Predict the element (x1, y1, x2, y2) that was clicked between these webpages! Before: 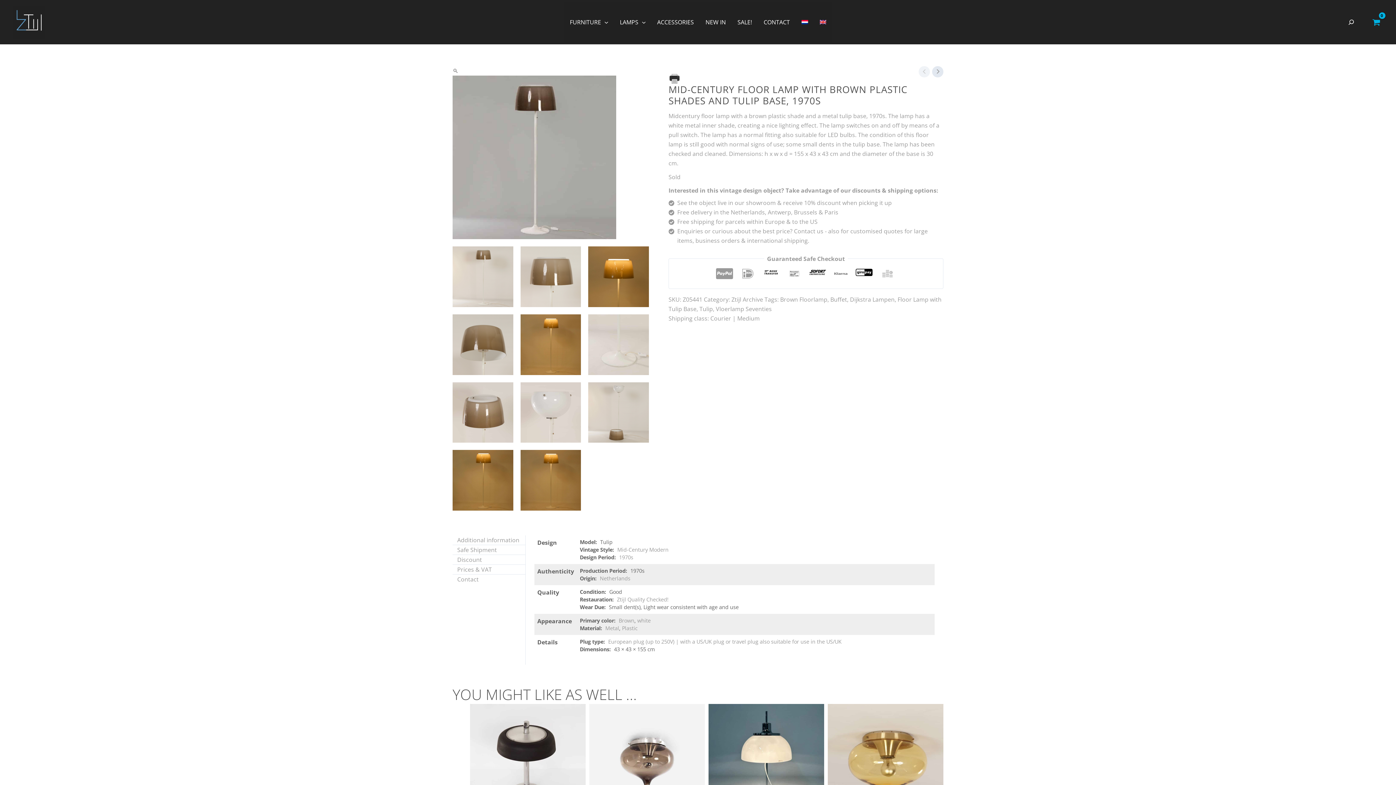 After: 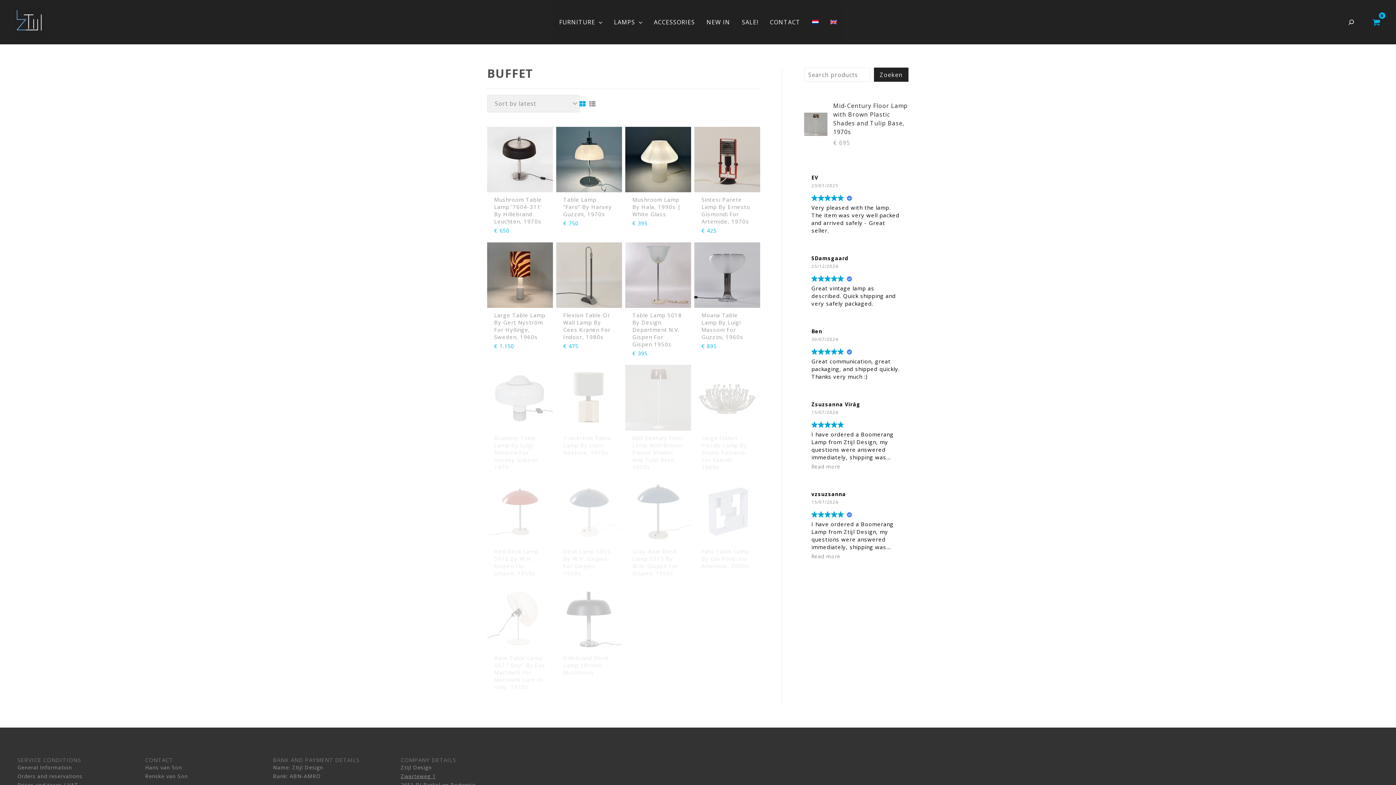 Action: bbox: (830, 295, 847, 303) label: Buffet